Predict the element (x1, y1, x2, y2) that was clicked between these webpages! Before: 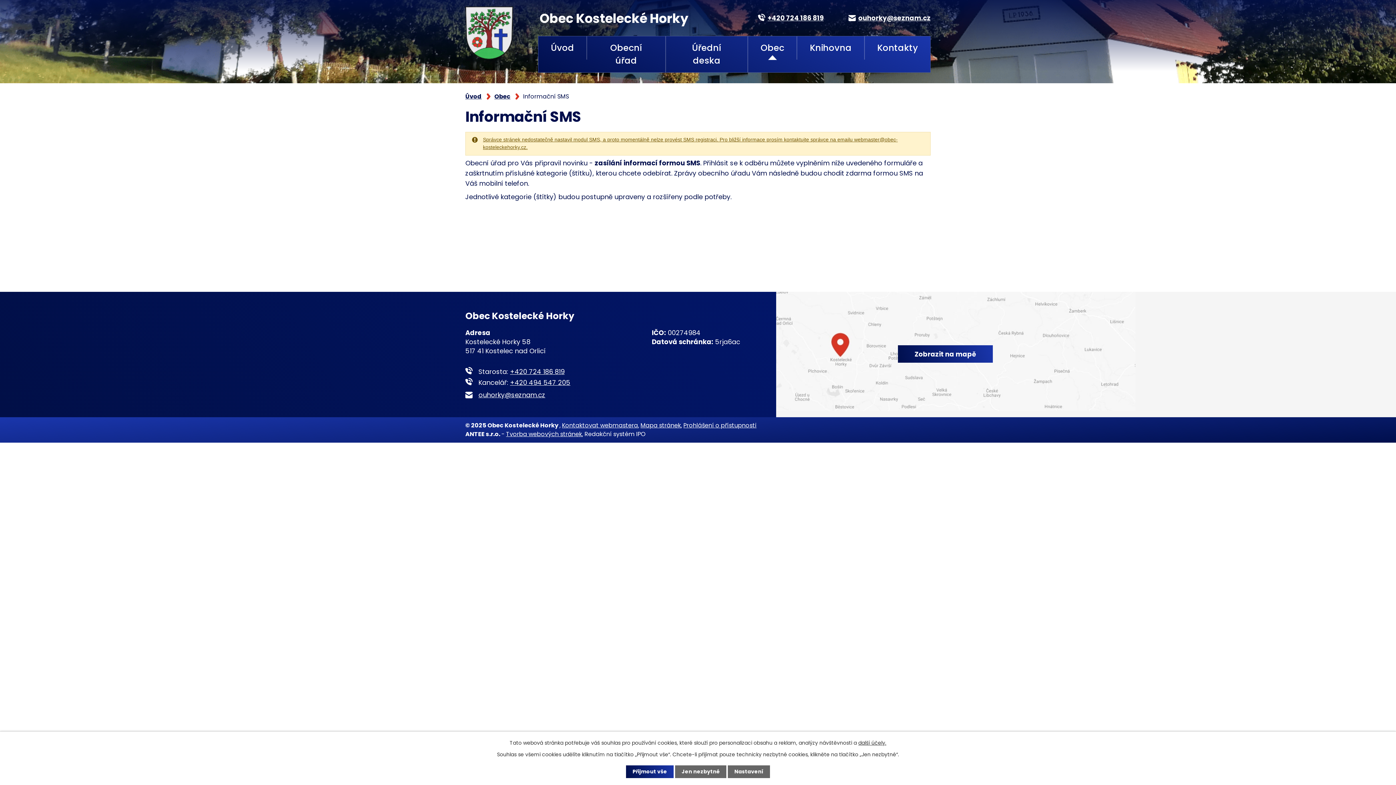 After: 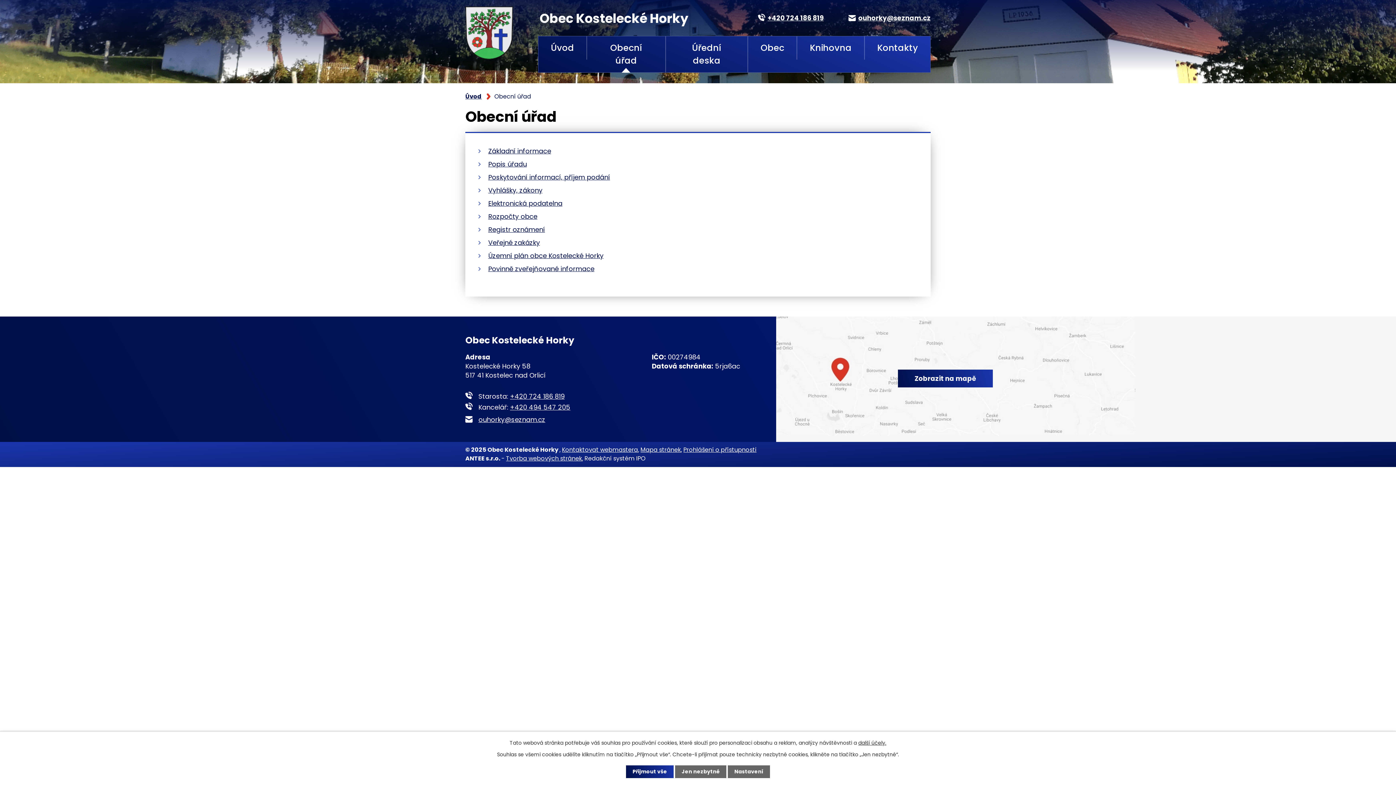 Action: bbox: (587, 36, 666, 72) label: Obecní úřad